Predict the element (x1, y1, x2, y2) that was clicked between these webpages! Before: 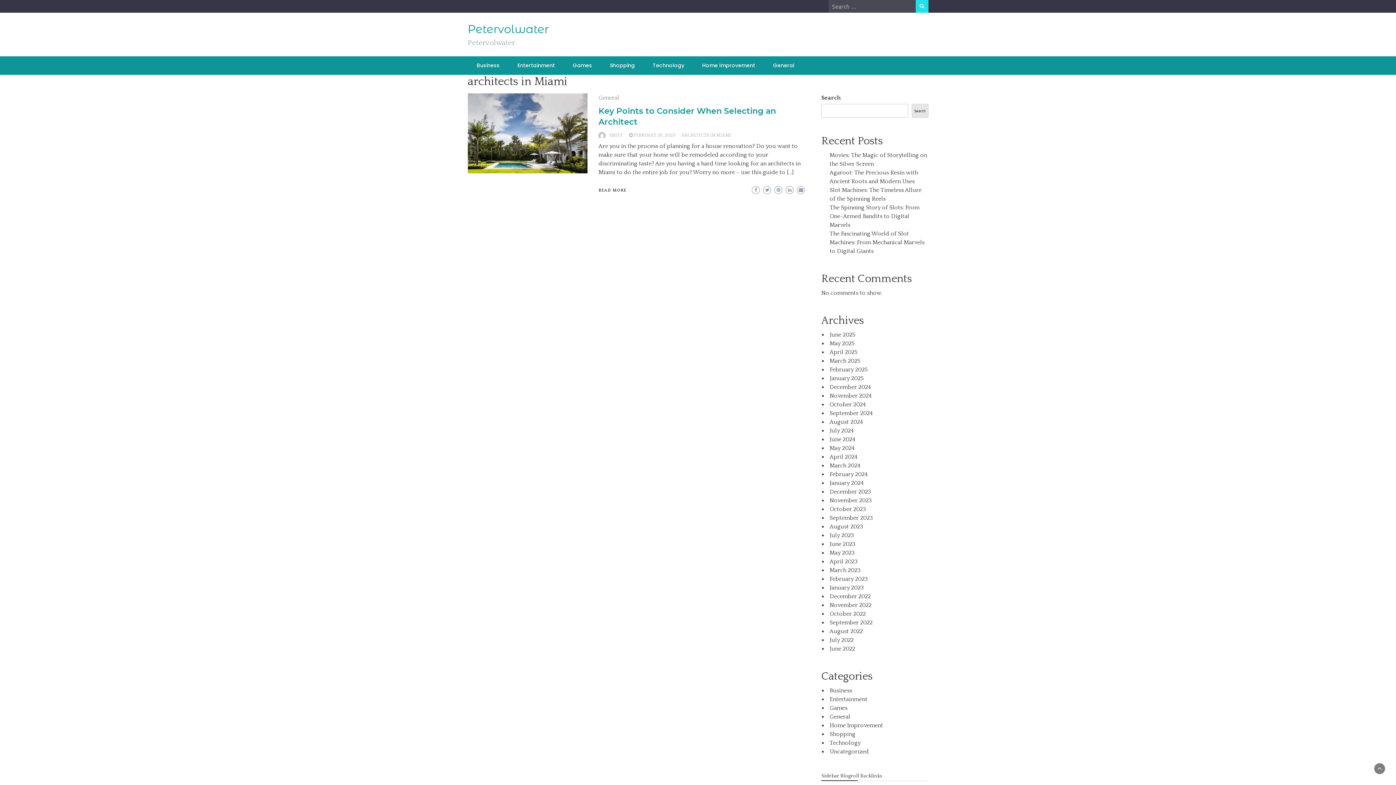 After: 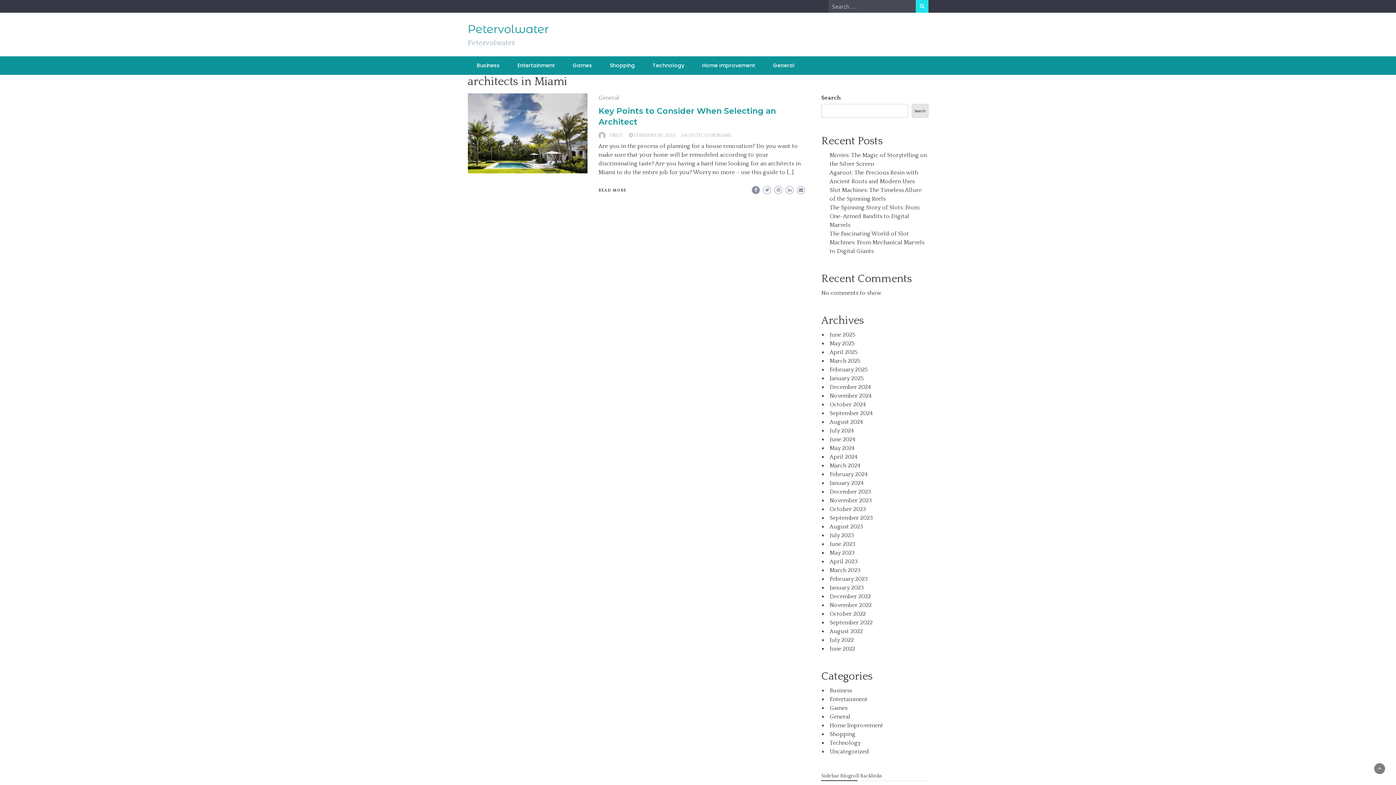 Action: bbox: (752, 186, 760, 194)